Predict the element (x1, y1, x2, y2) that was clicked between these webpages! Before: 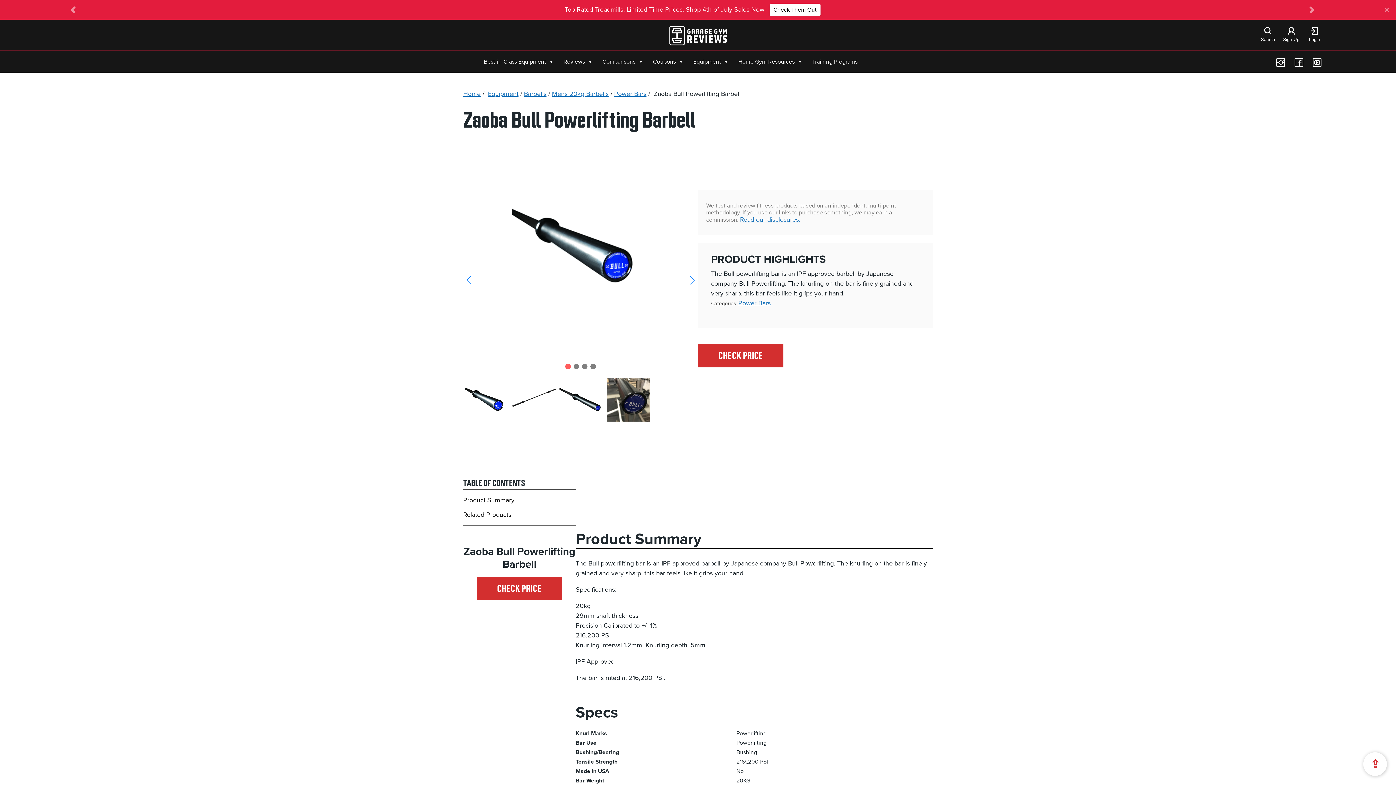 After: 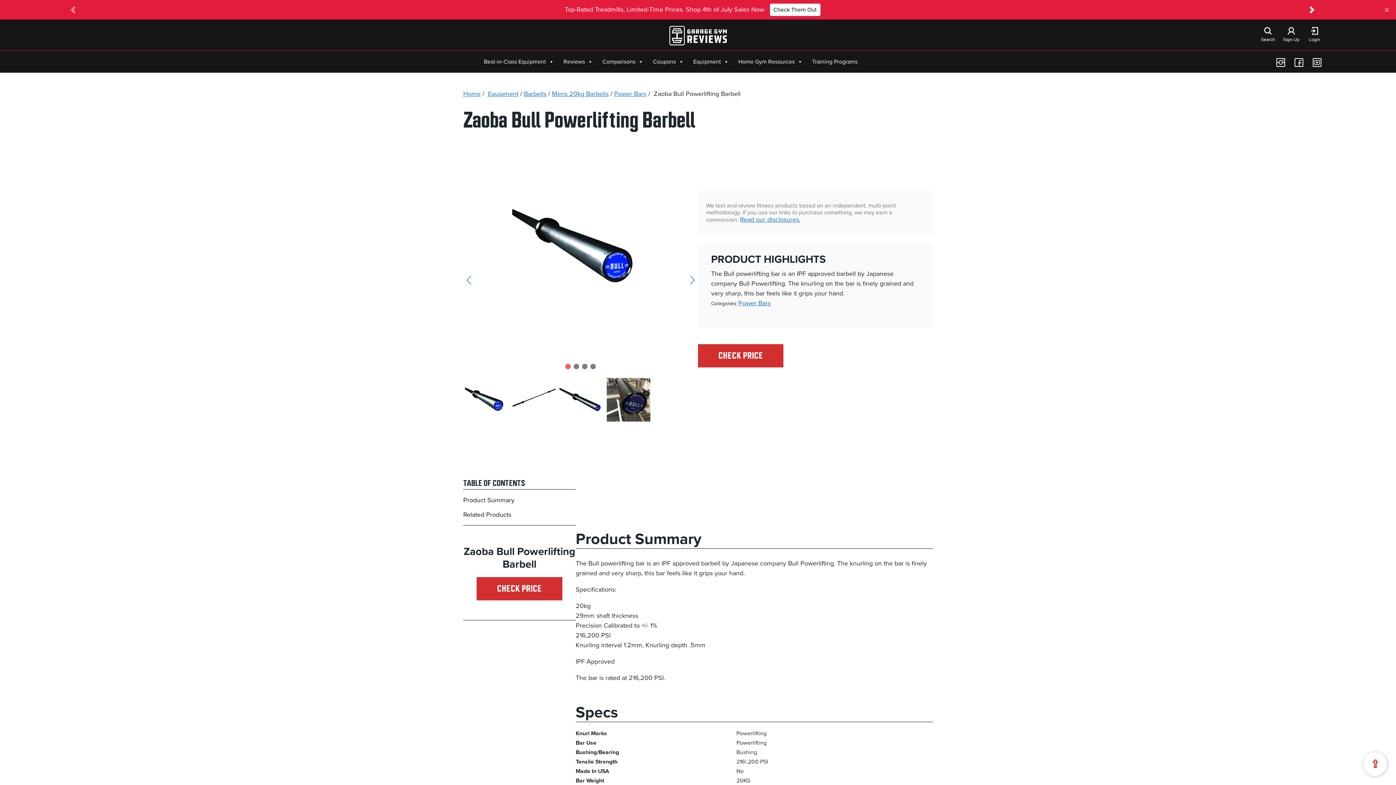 Action: bbox: (1242, 3, 1381, 16) label: Next